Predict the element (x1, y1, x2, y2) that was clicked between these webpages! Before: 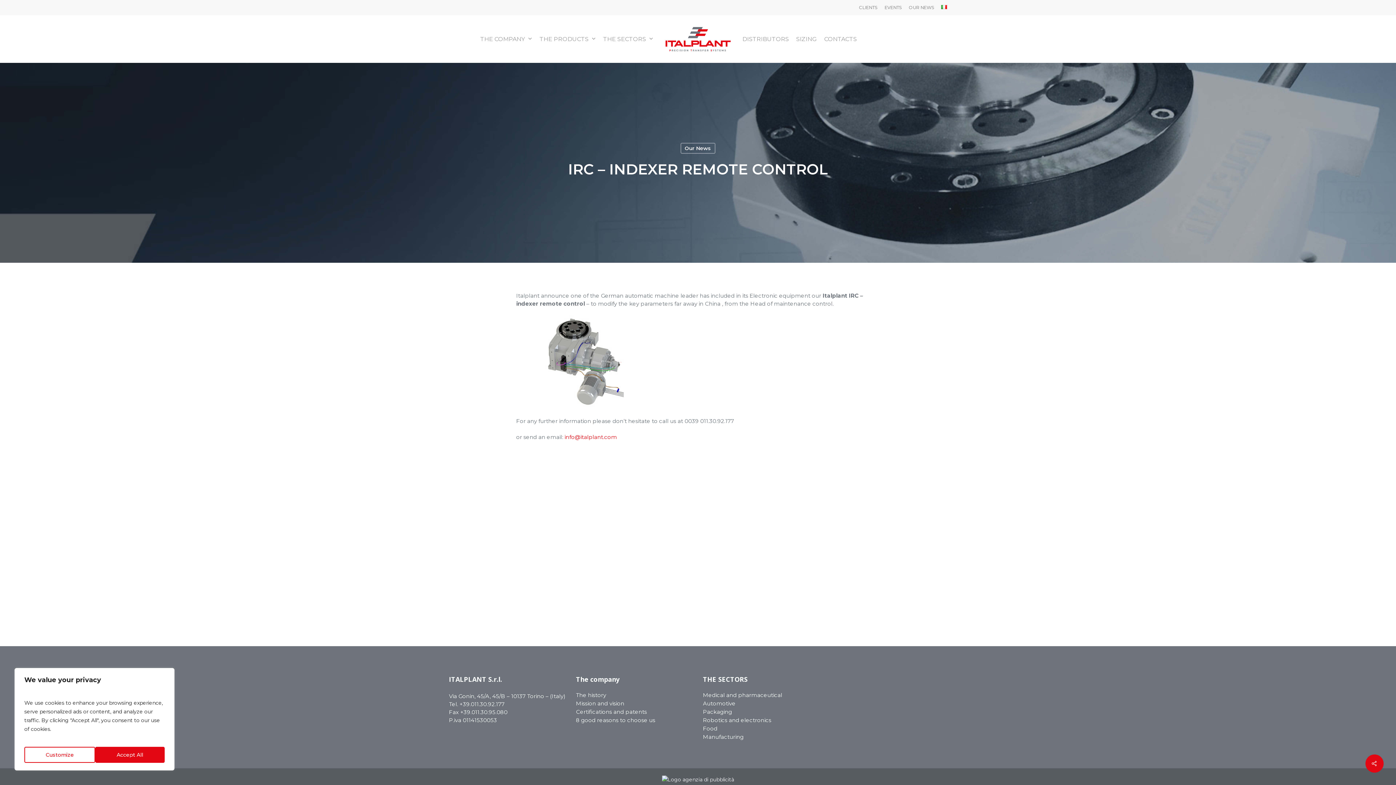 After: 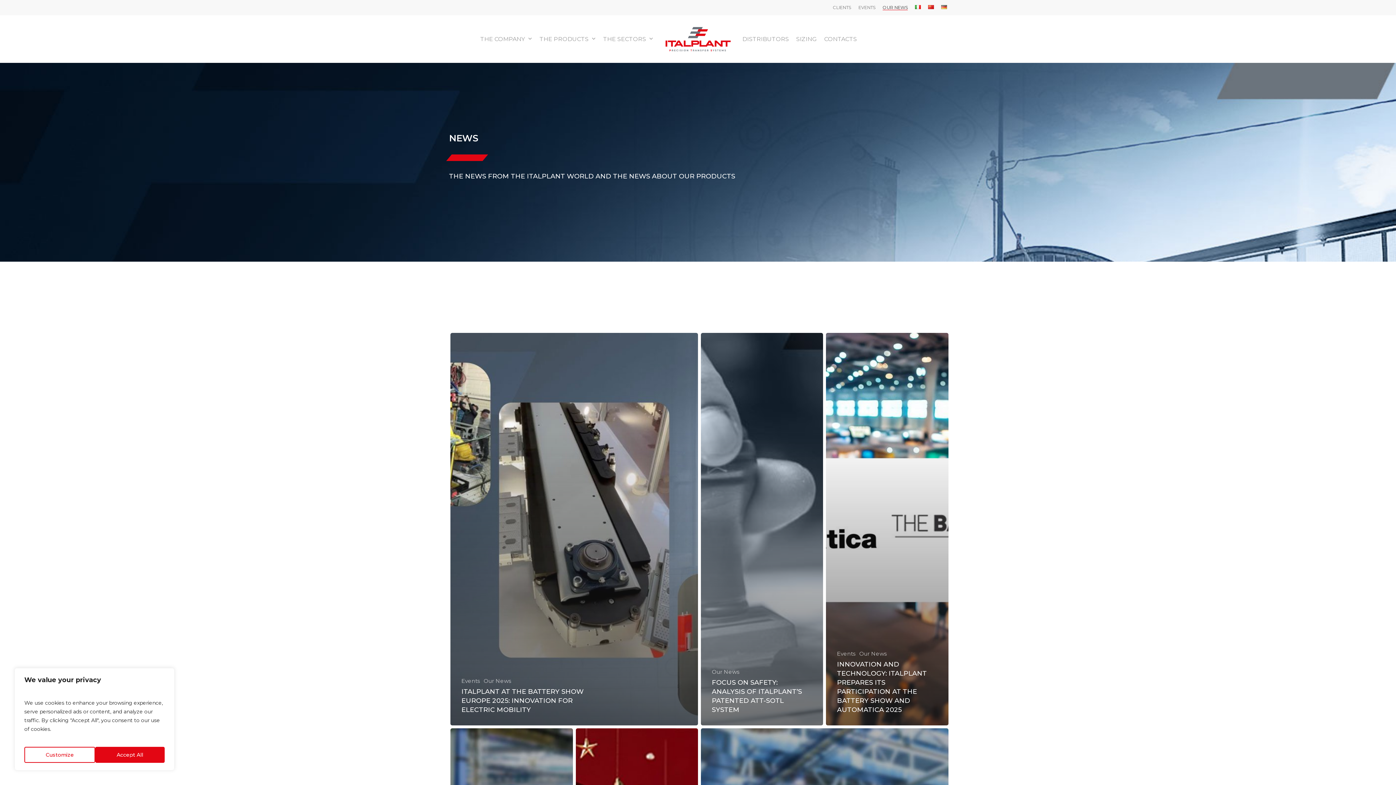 Action: label: OUR NEWS bbox: (909, 3, 934, 11)